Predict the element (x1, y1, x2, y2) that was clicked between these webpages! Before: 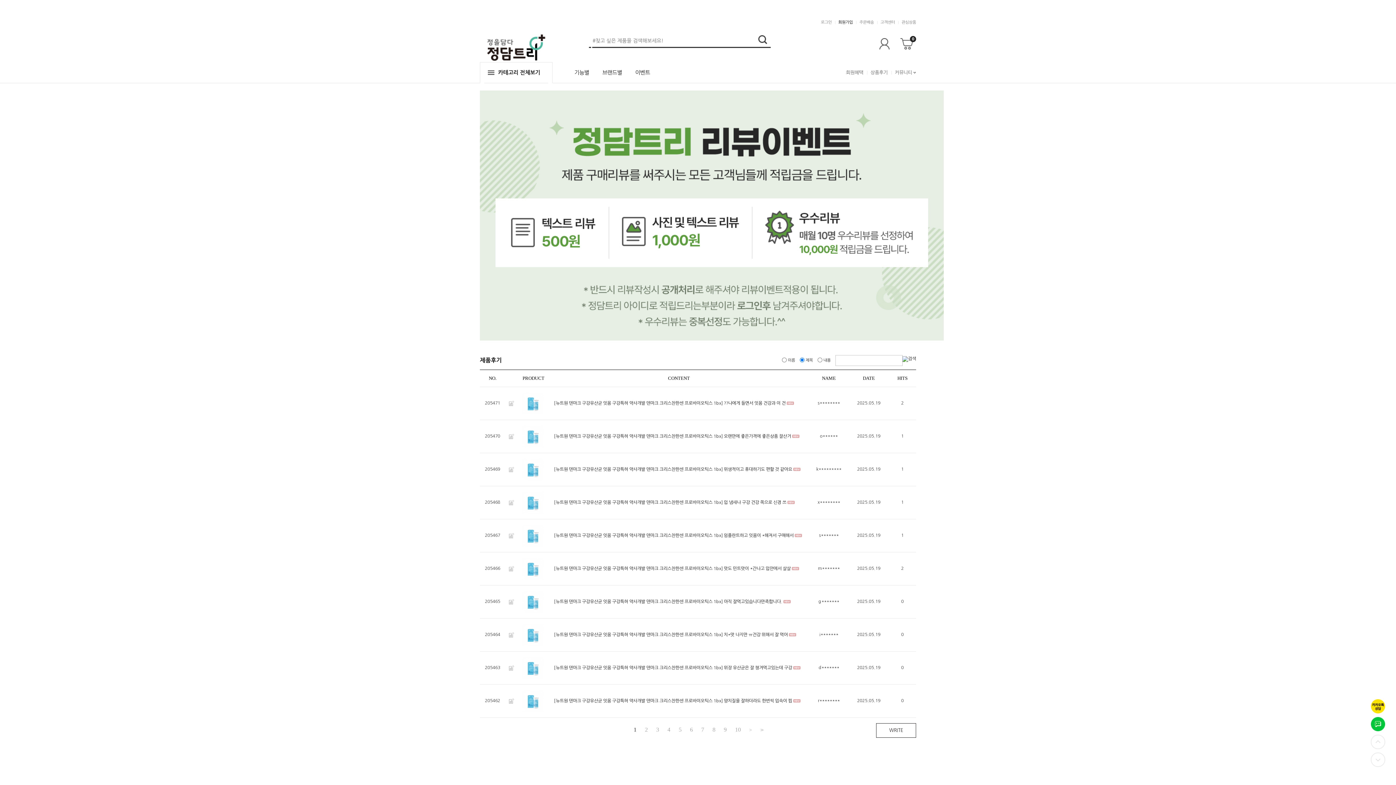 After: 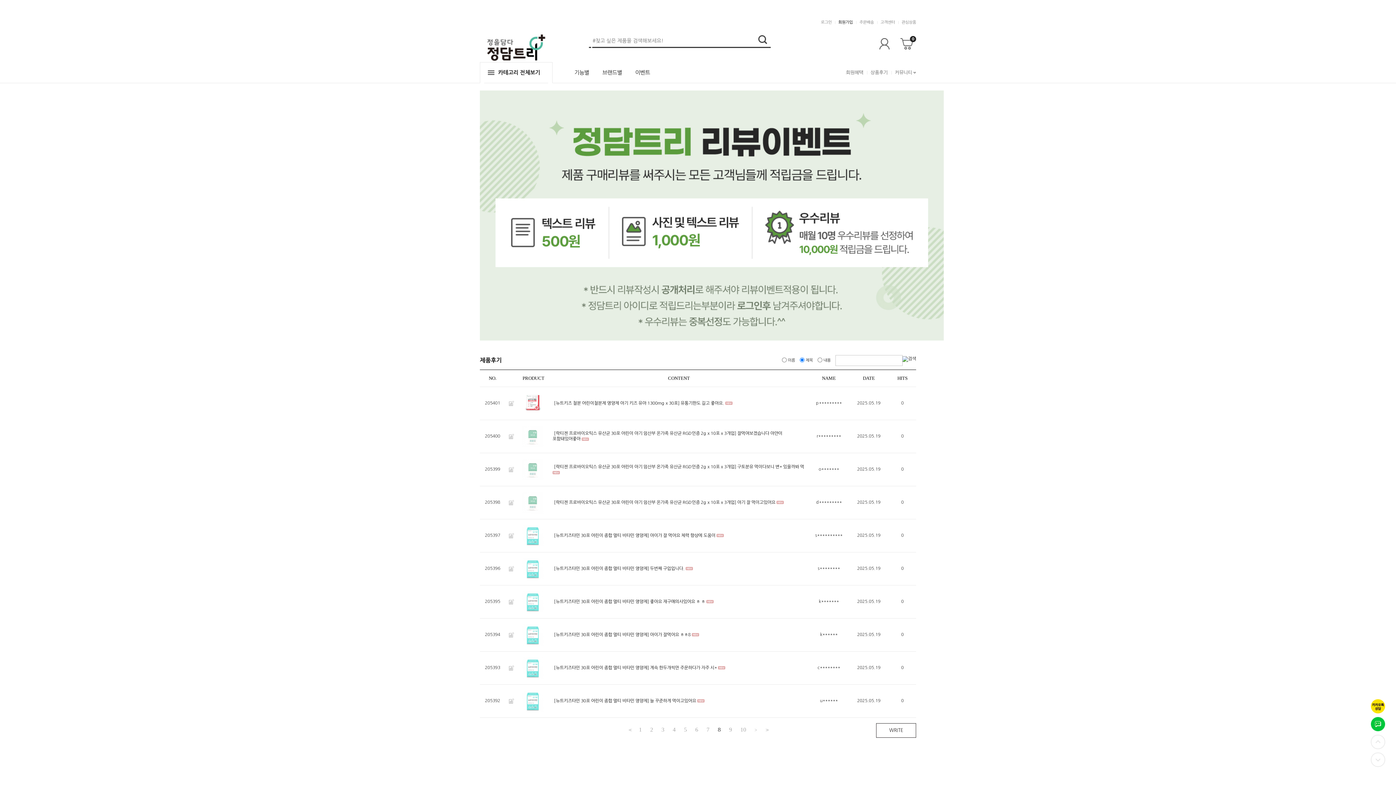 Action: label: 8 bbox: (709, 727, 719, 733)